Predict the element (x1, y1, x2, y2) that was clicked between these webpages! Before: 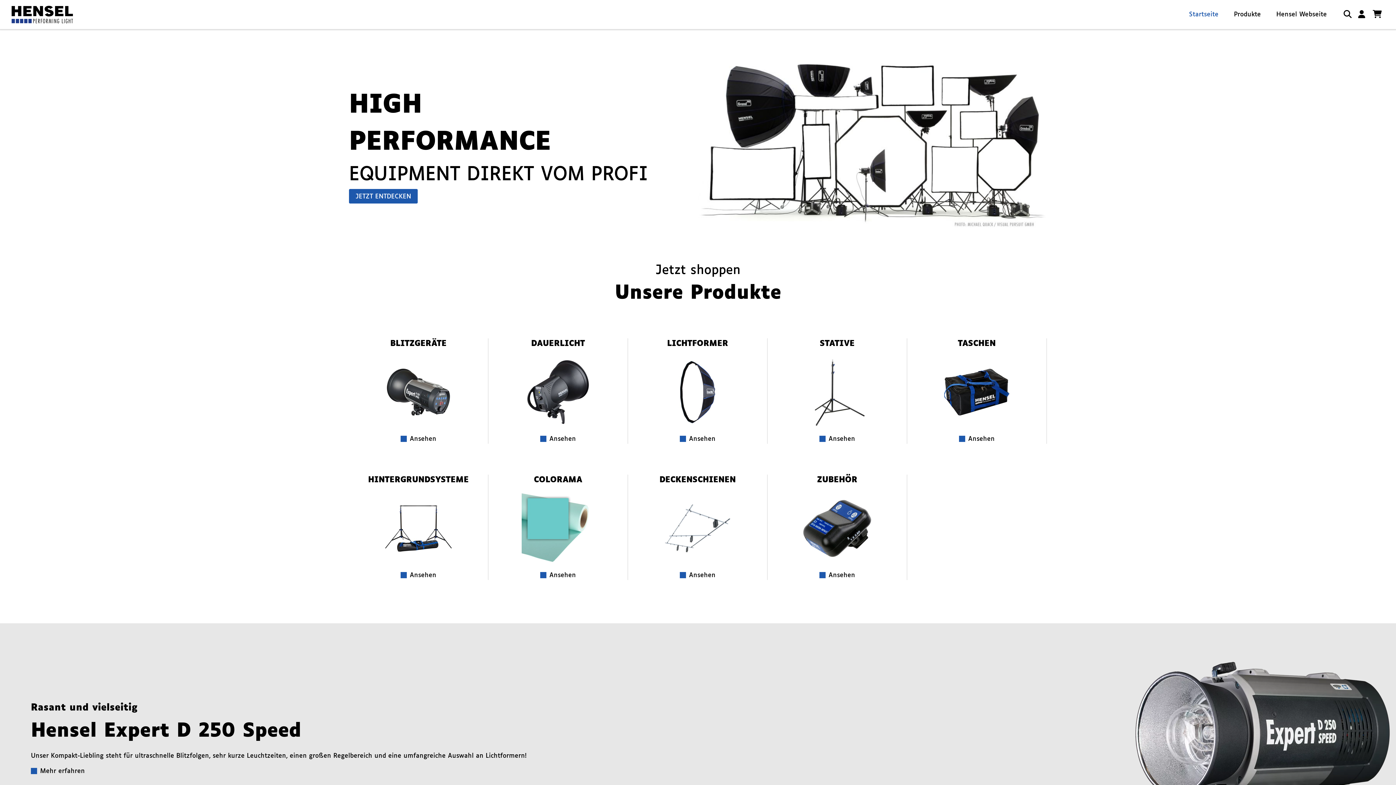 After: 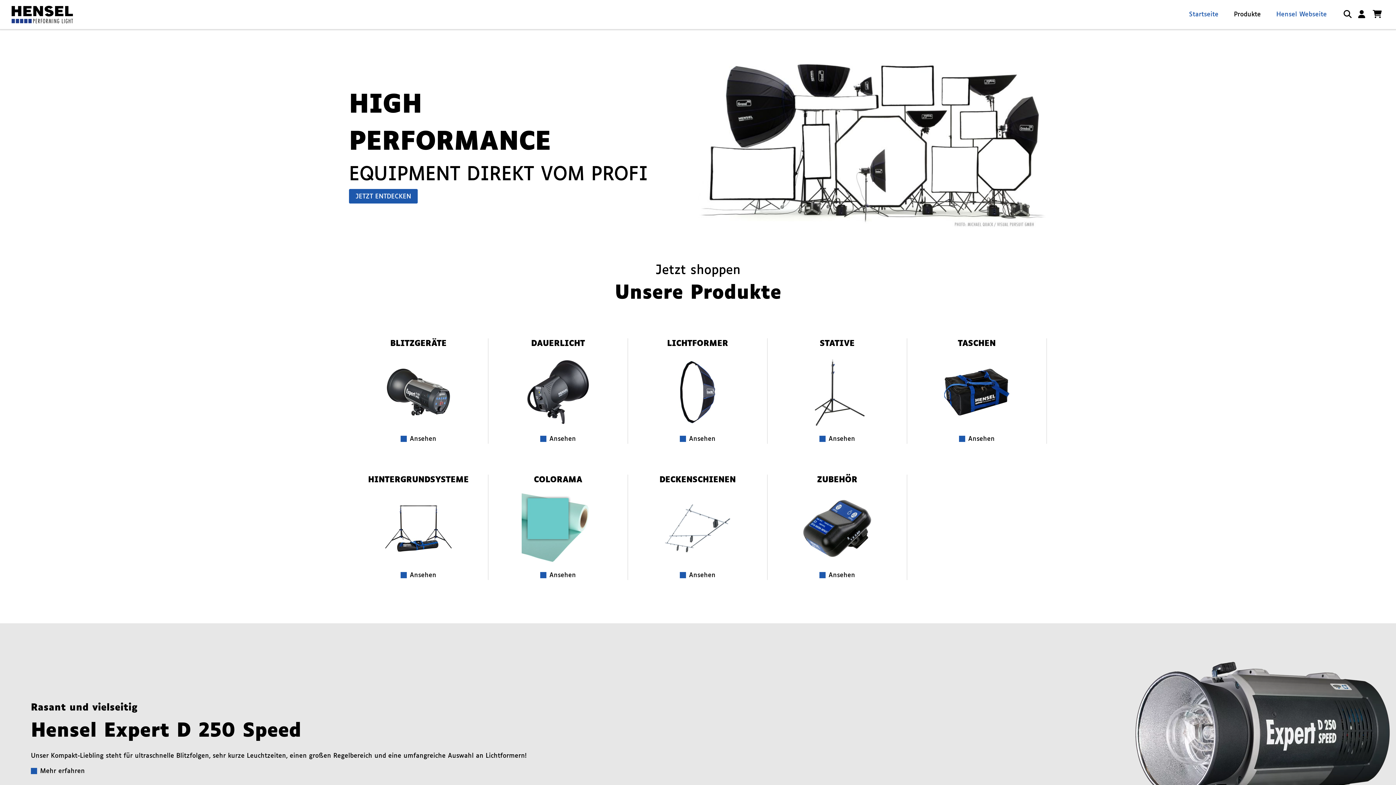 Action: label: Hensel Webseite bbox: (1276, 11, 1327, 17)